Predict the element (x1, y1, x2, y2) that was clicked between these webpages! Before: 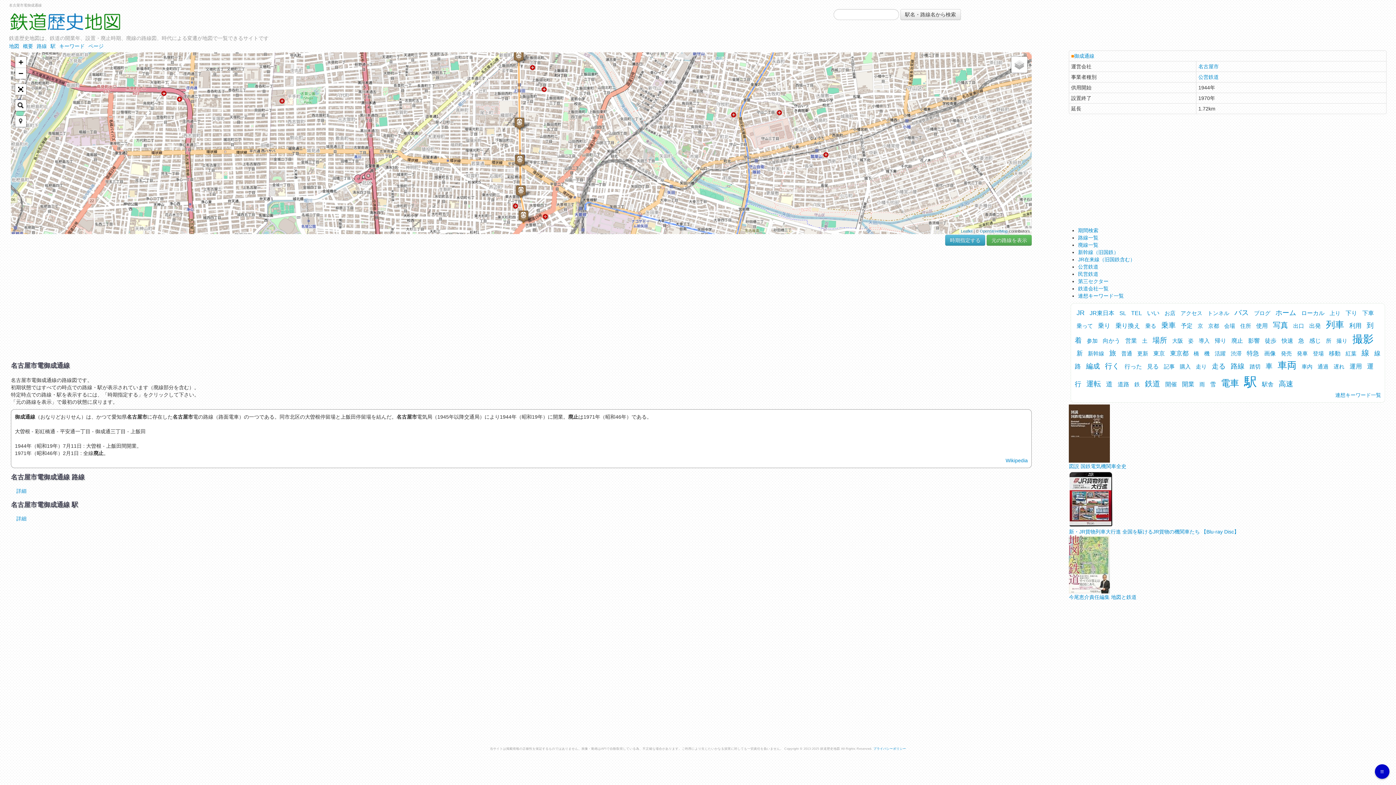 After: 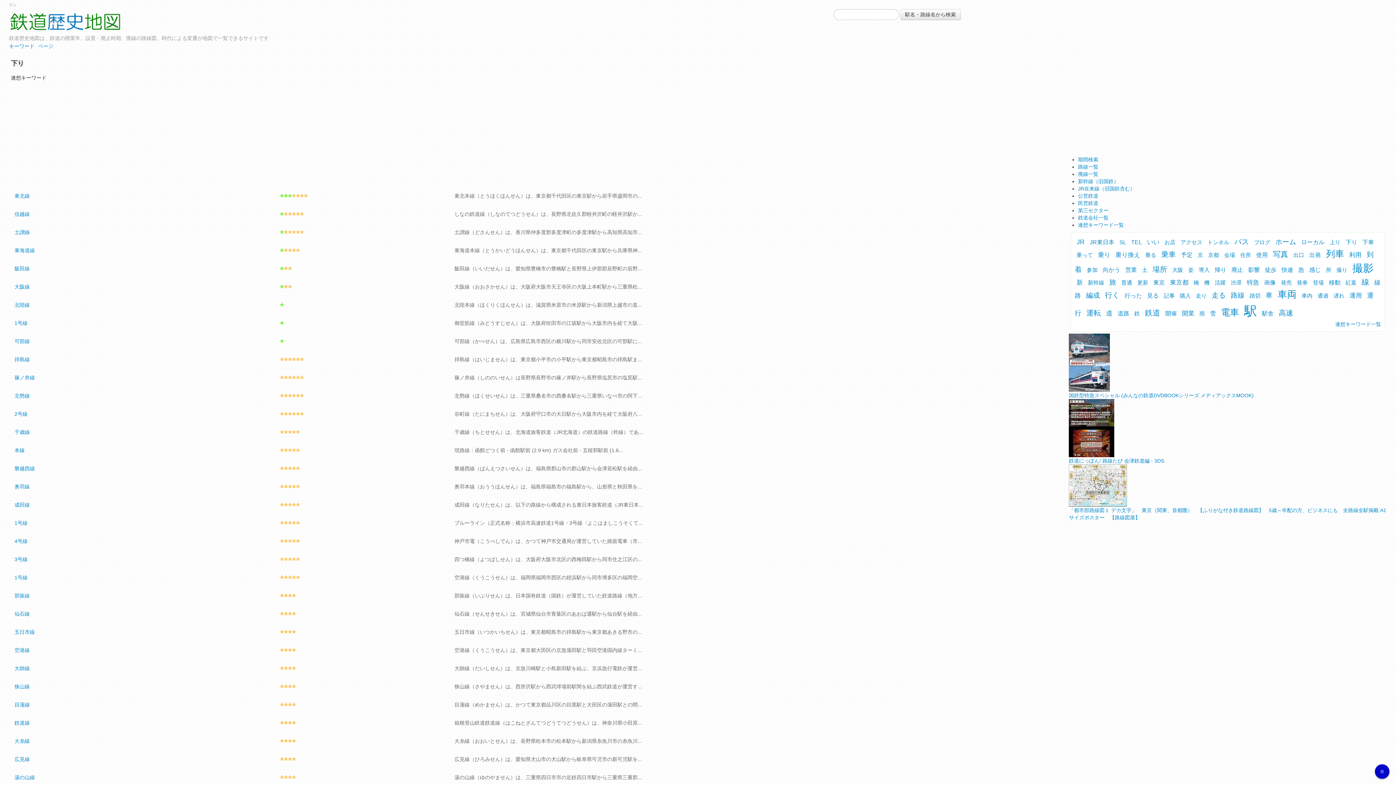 Action: bbox: (1345, 310, 1357, 316) label: 下り